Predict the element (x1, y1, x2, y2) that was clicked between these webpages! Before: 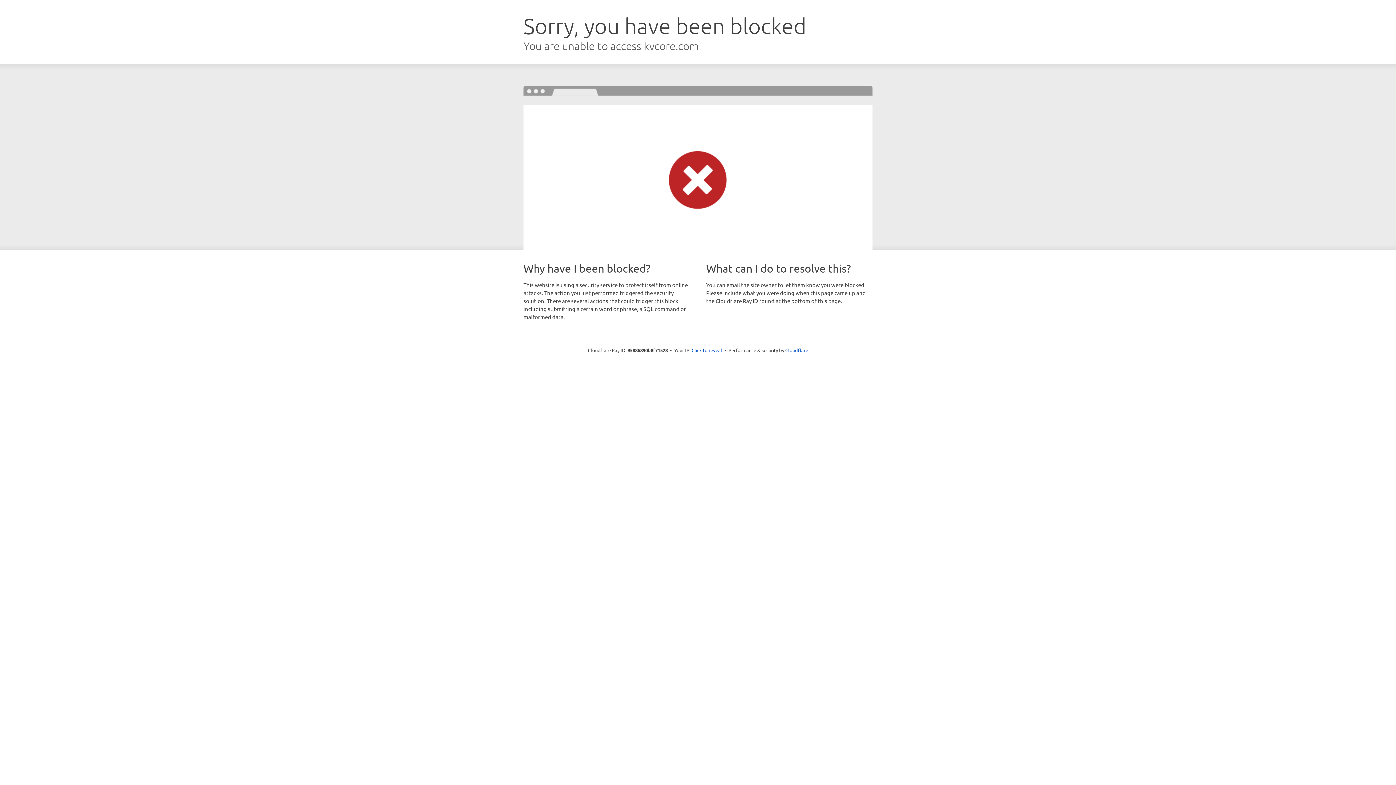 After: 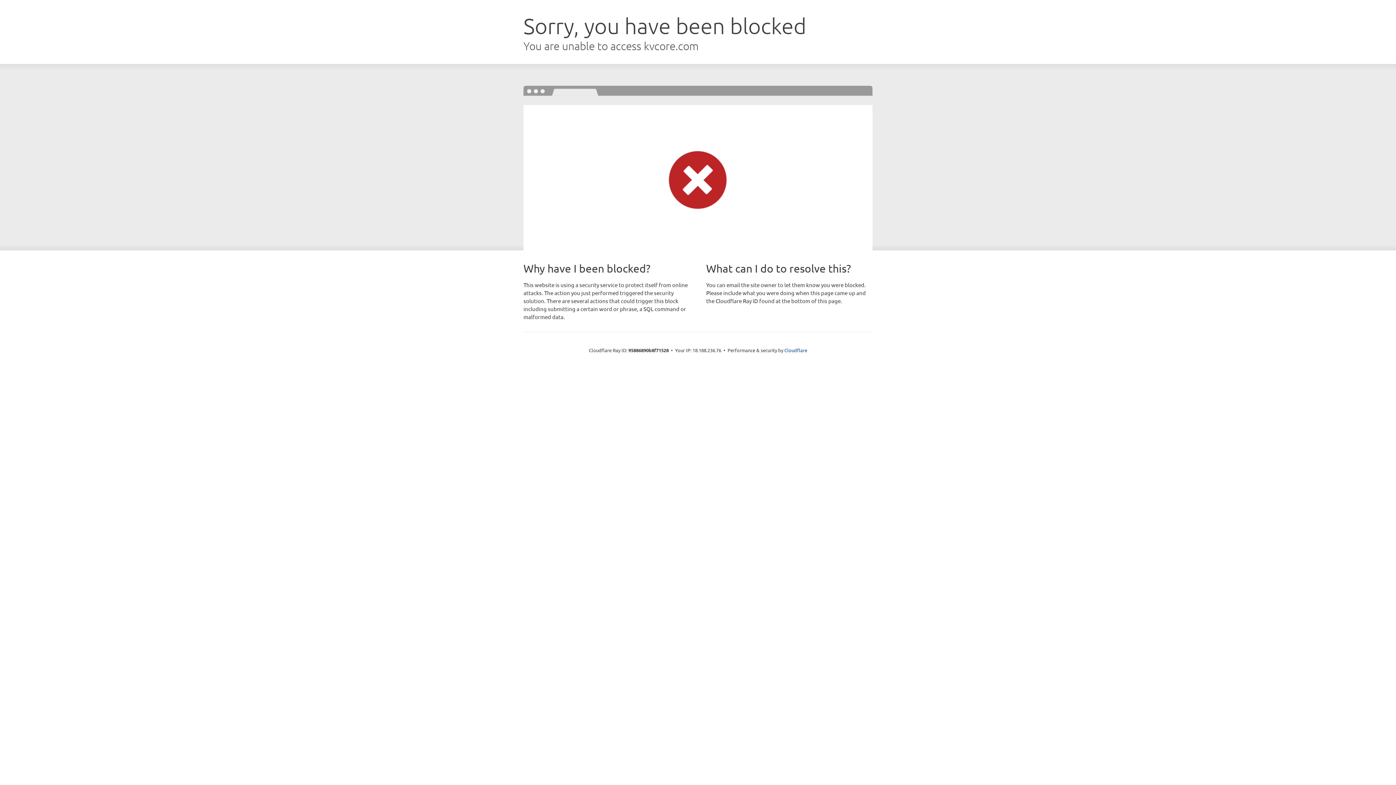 Action: bbox: (691, 346, 722, 353) label: Click to reveal